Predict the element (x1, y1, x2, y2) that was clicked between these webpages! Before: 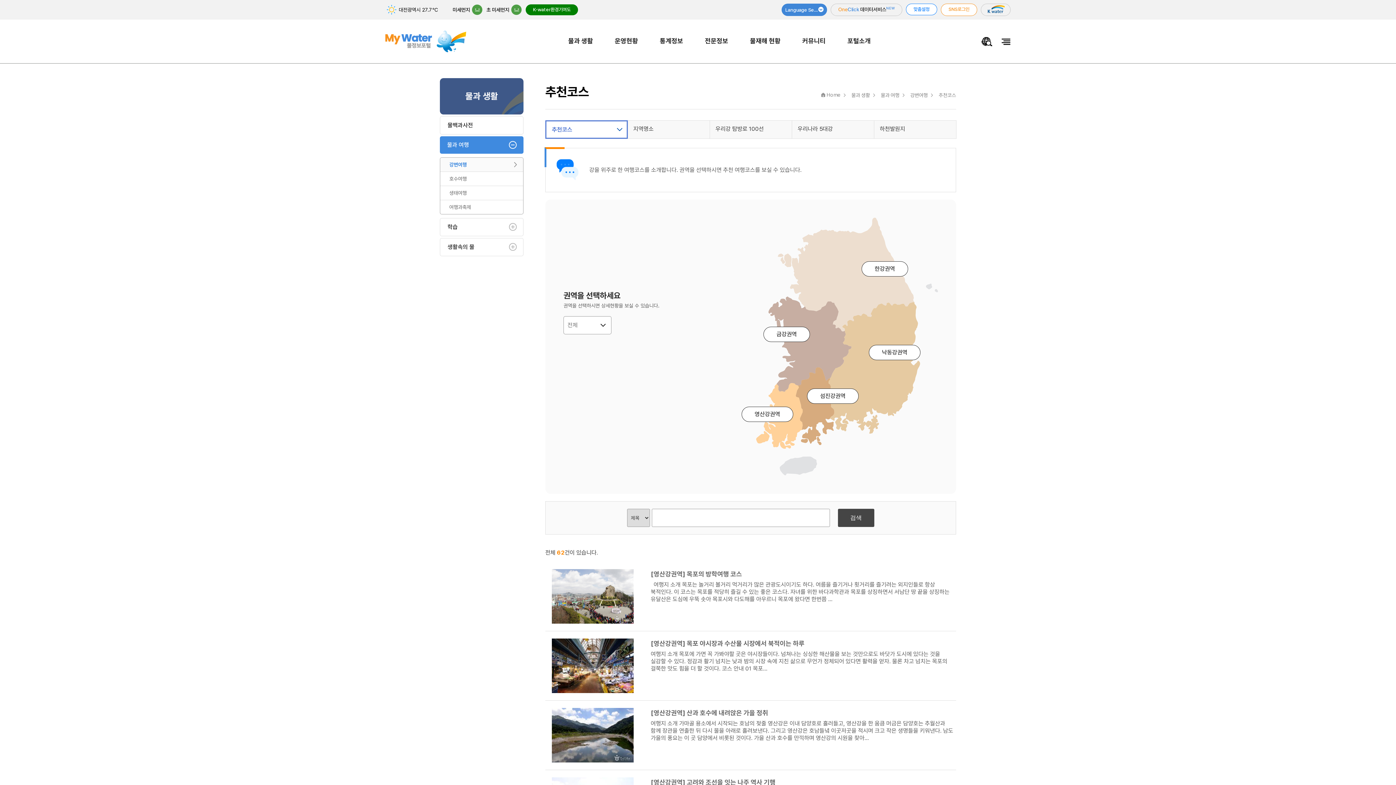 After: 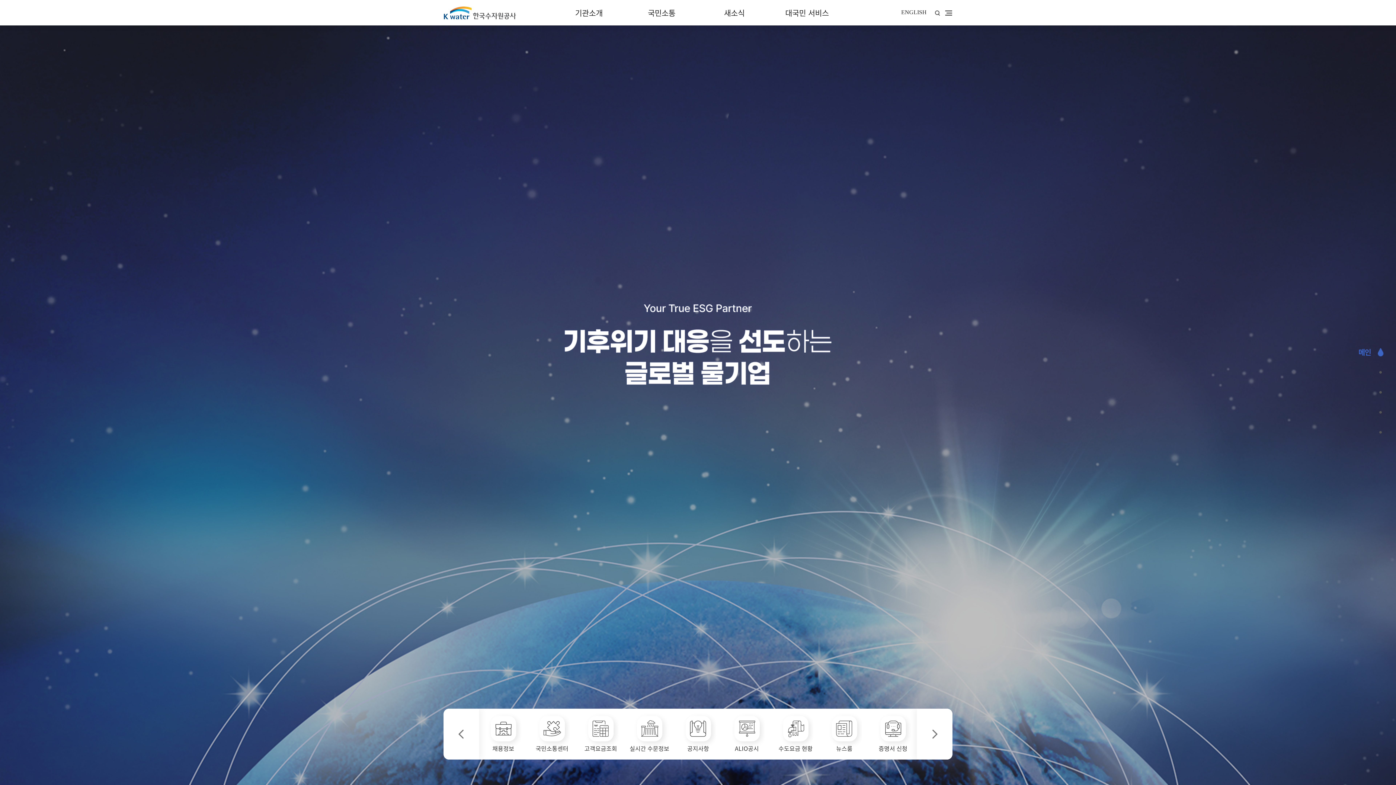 Action: bbox: (981, 3, 1010, 16) label: K Water